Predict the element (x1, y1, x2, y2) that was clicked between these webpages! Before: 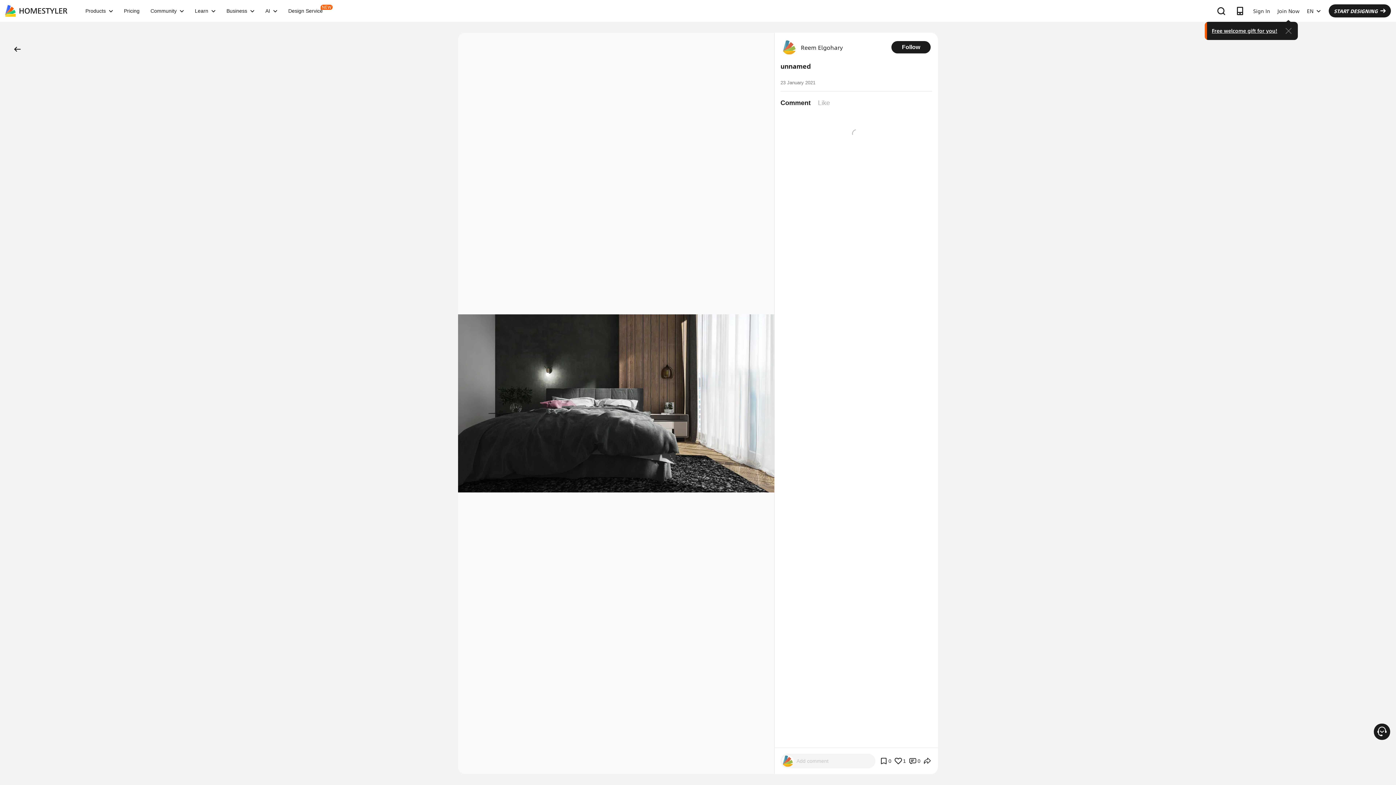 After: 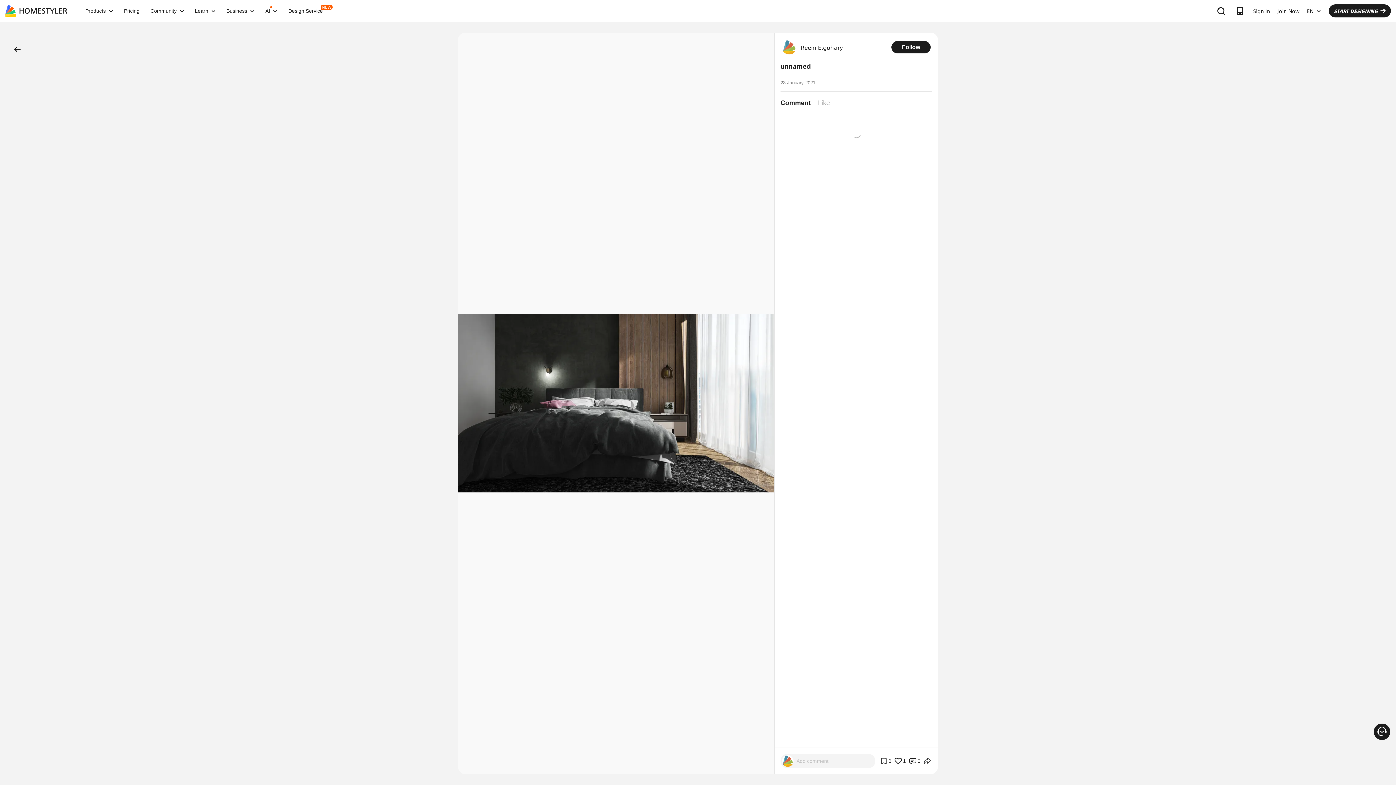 Action: bbox: (1279, 21, 1298, 40)